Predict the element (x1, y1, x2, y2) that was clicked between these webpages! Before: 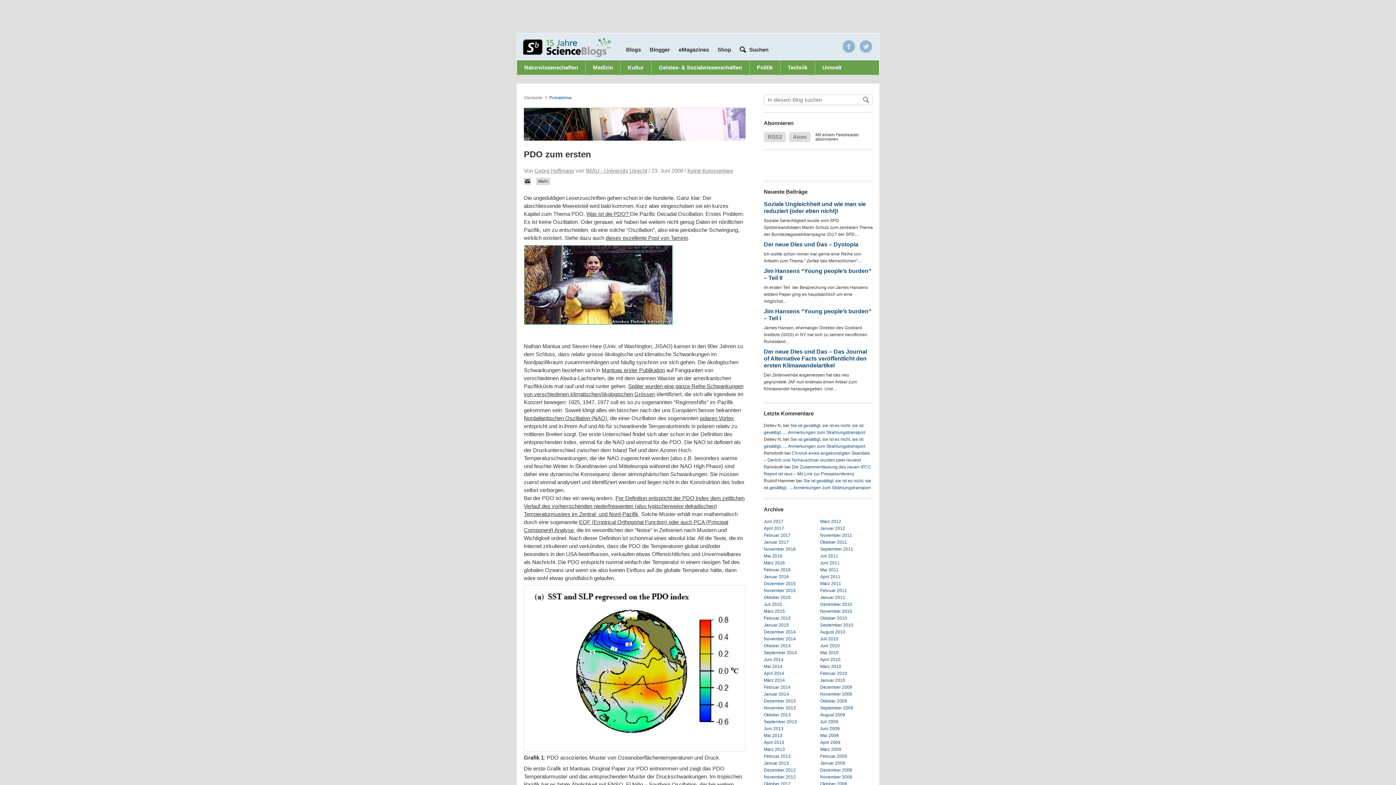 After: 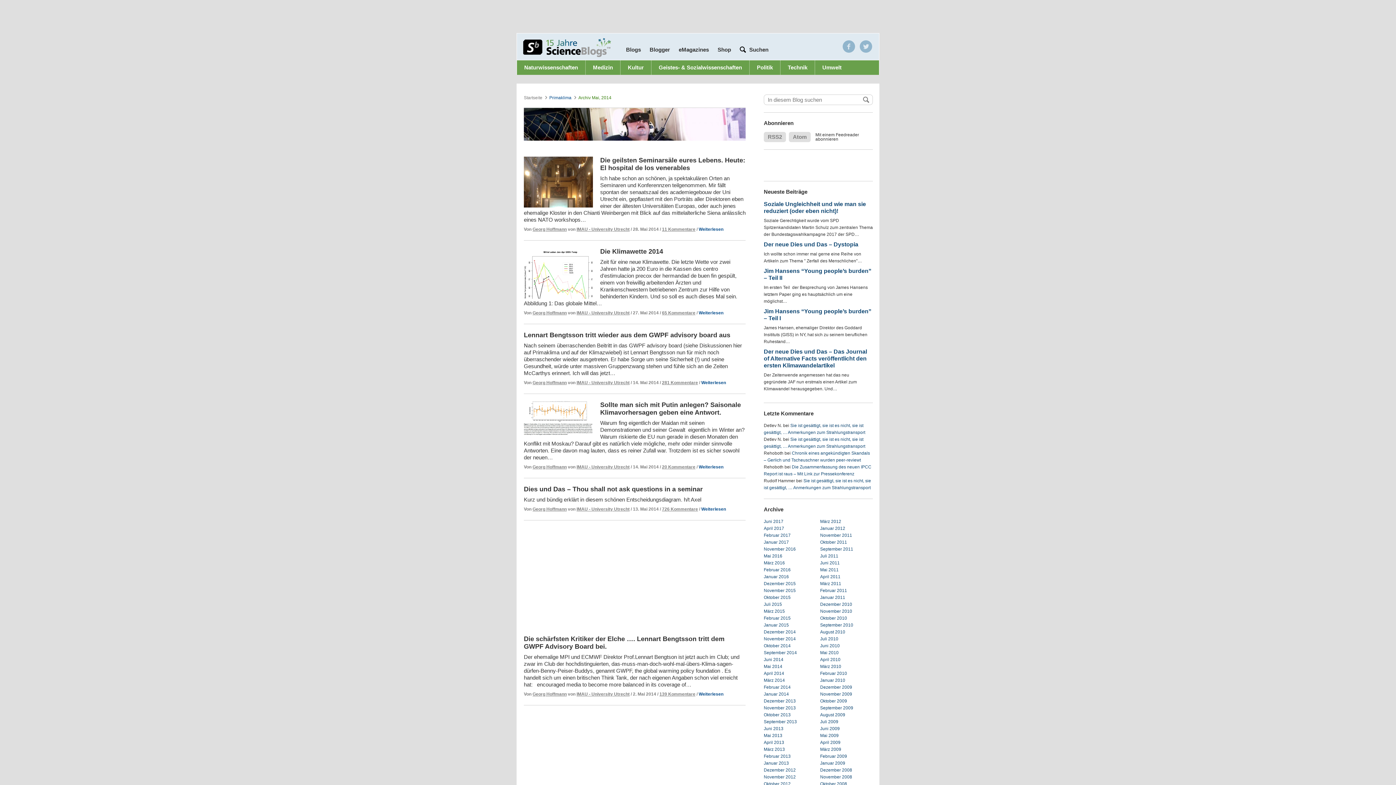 Action: label: Mai 2014 bbox: (764, 664, 782, 669)